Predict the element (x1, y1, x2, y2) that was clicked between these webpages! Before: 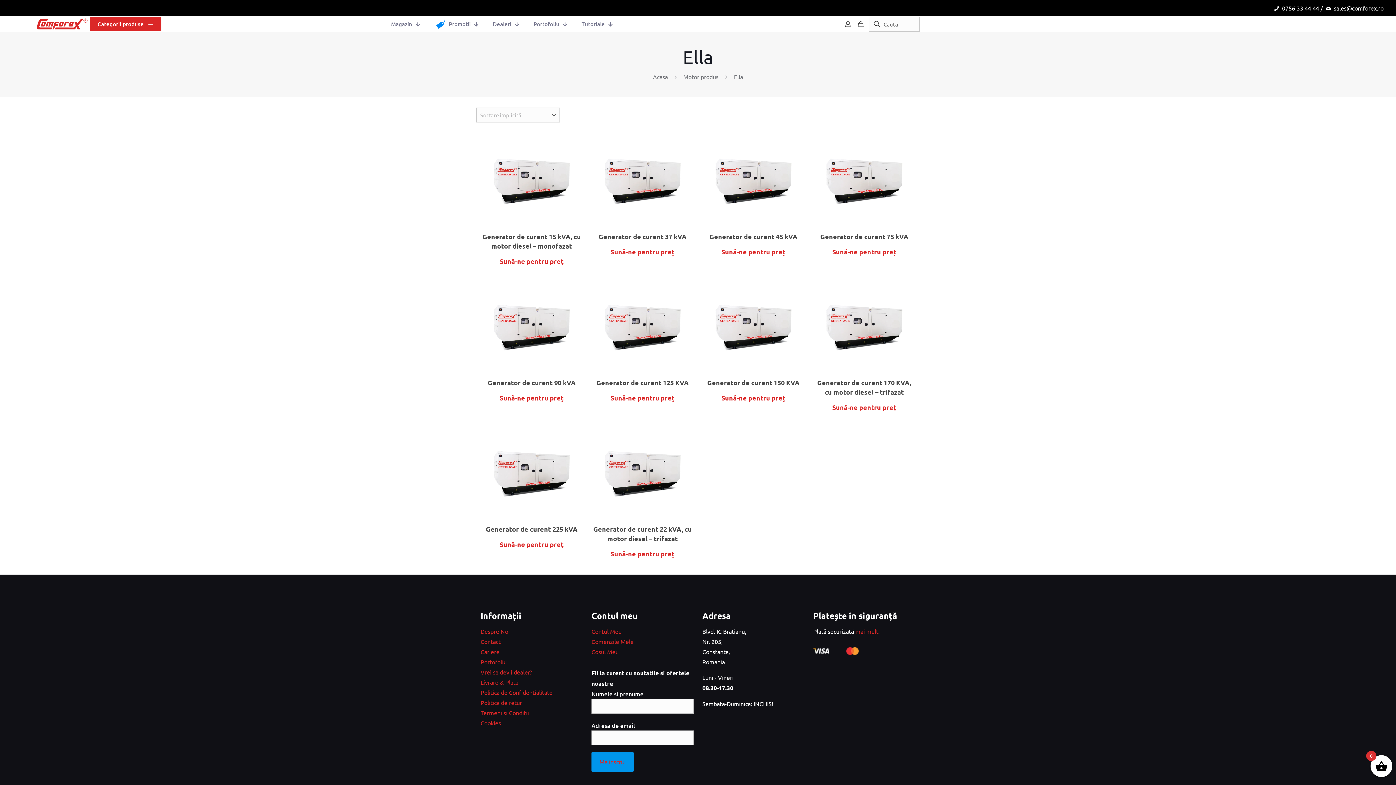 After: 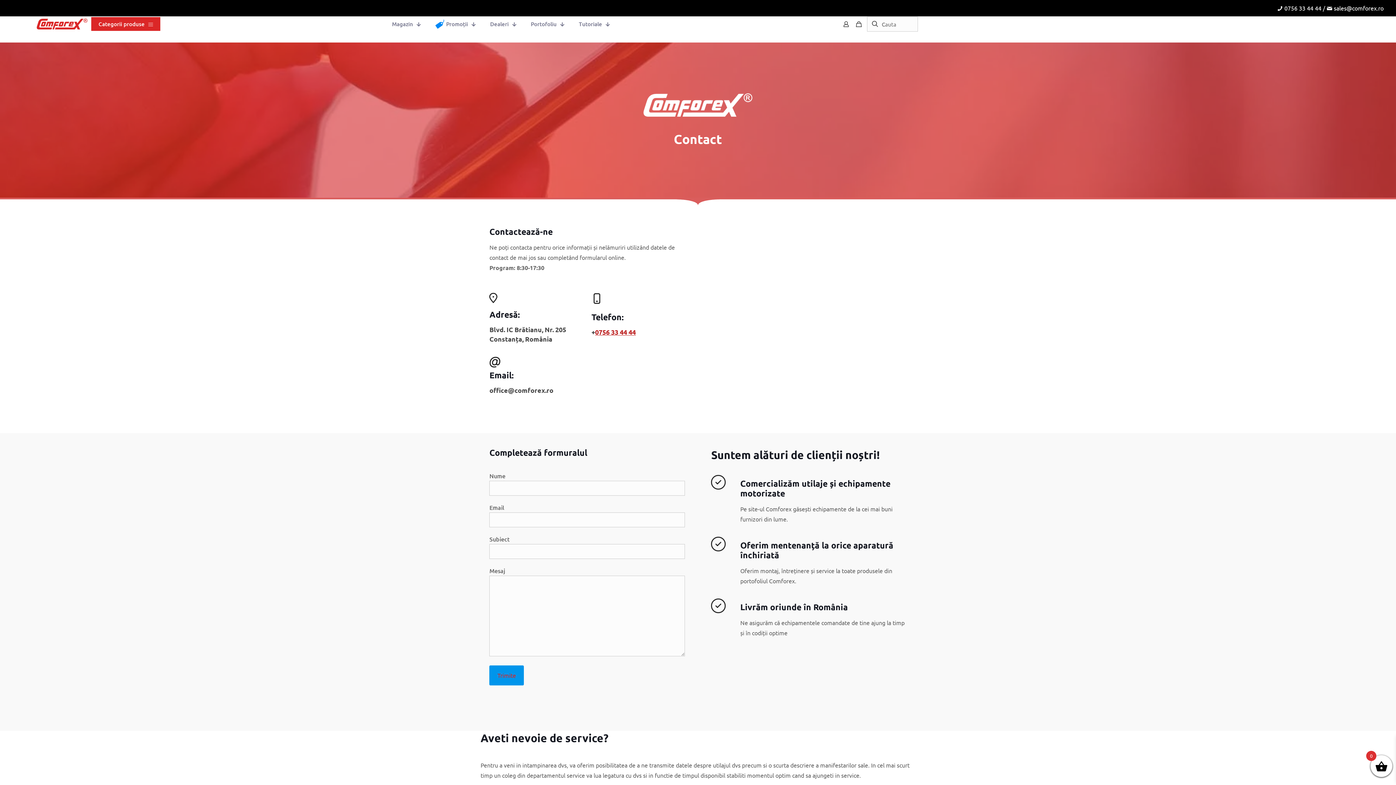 Action: label: Contact bbox: (480, 638, 500, 645)